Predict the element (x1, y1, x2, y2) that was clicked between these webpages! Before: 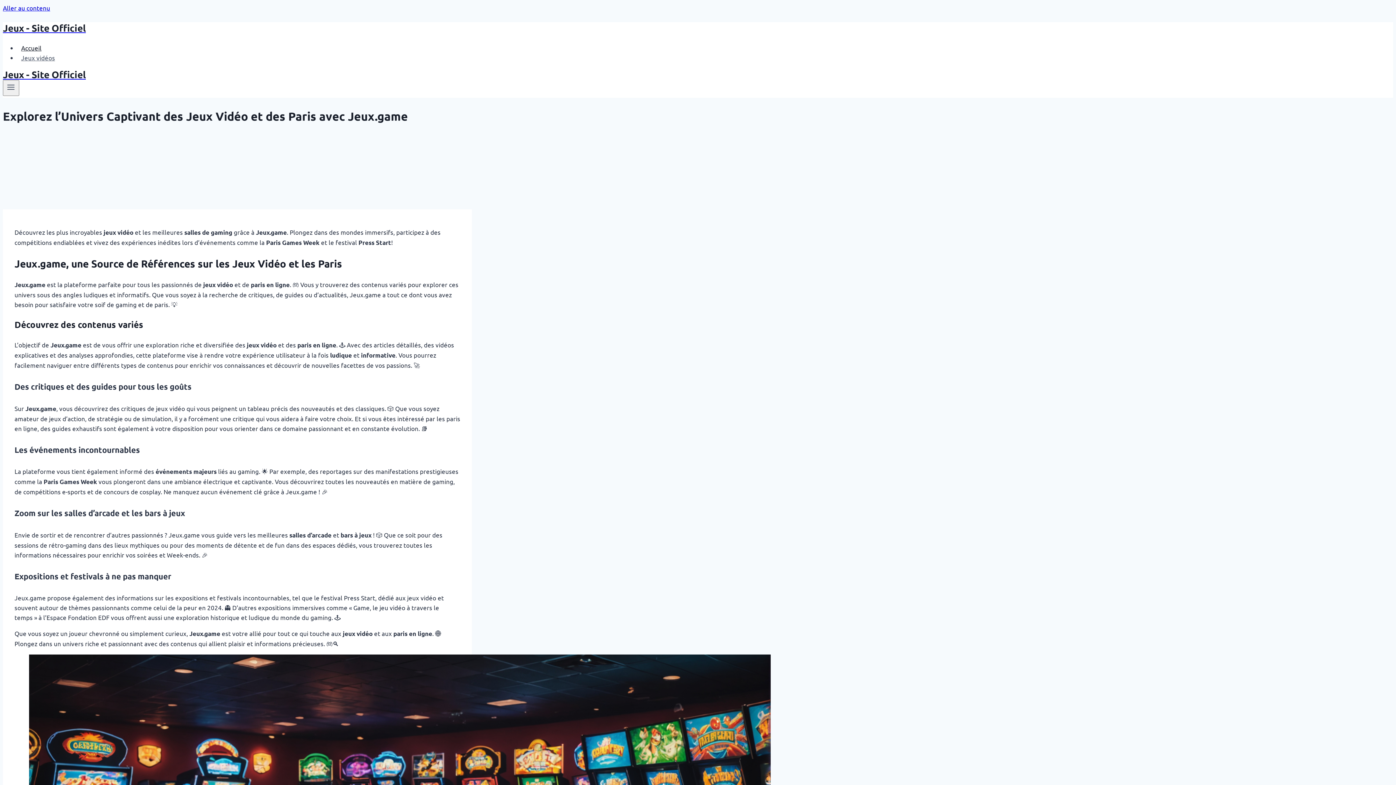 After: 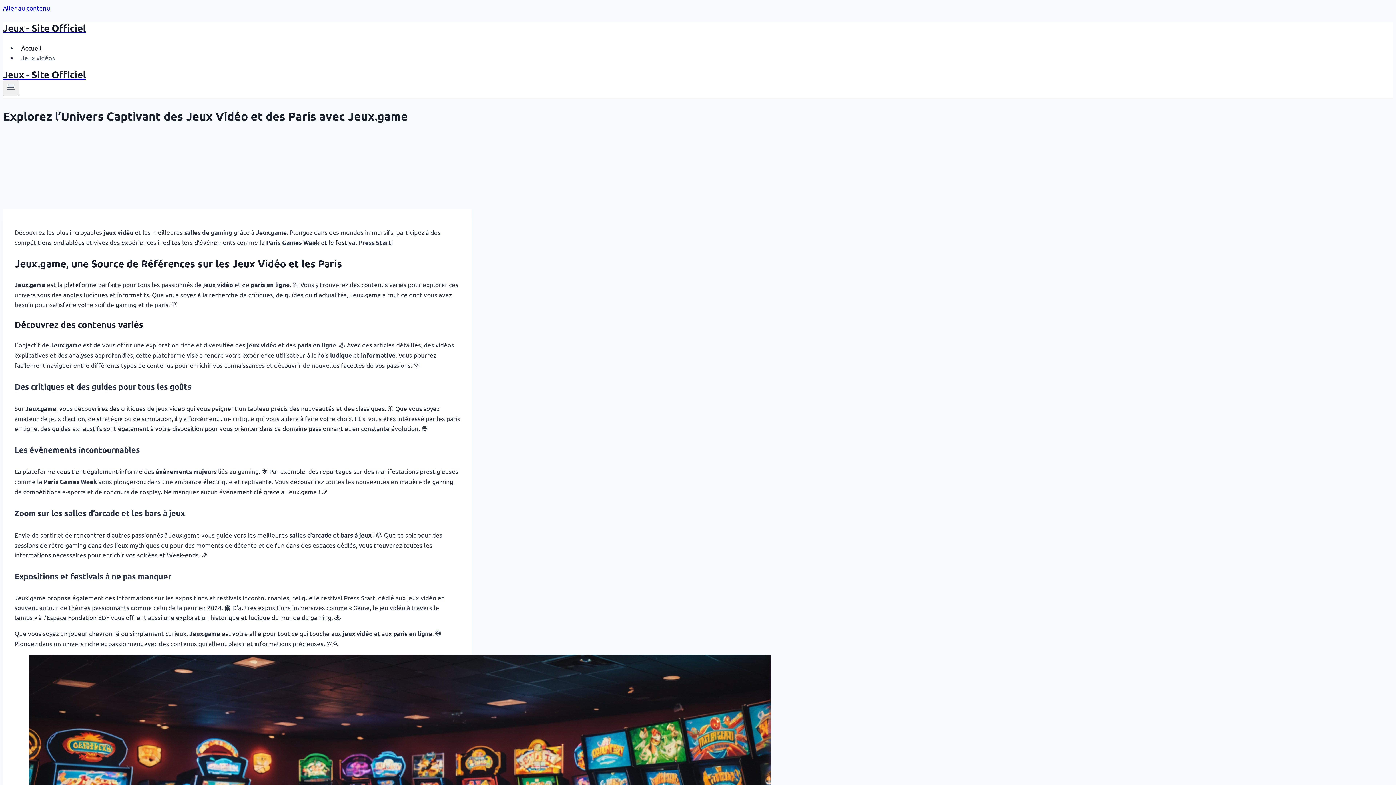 Action: label: Jeux - Site Officiel bbox: (2, 68, 472, 80)